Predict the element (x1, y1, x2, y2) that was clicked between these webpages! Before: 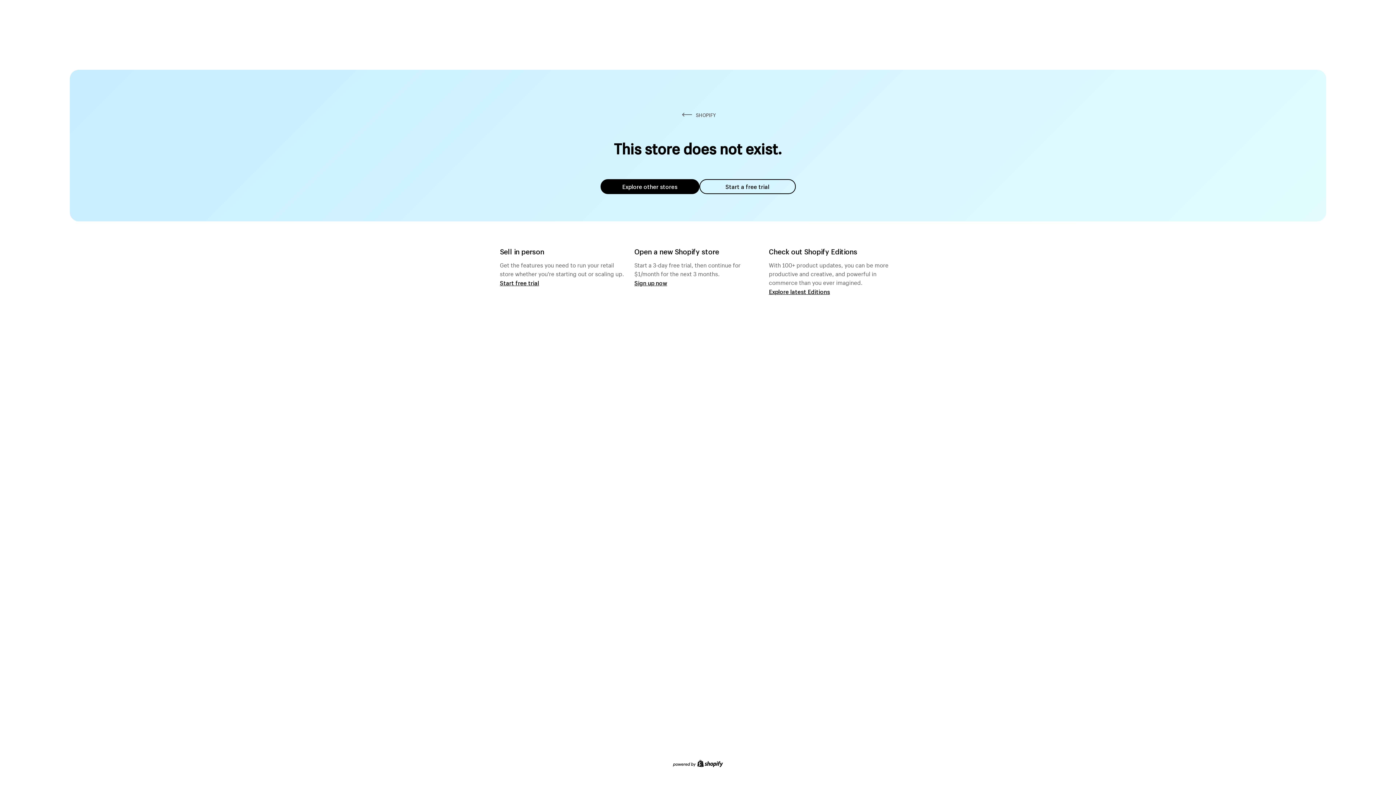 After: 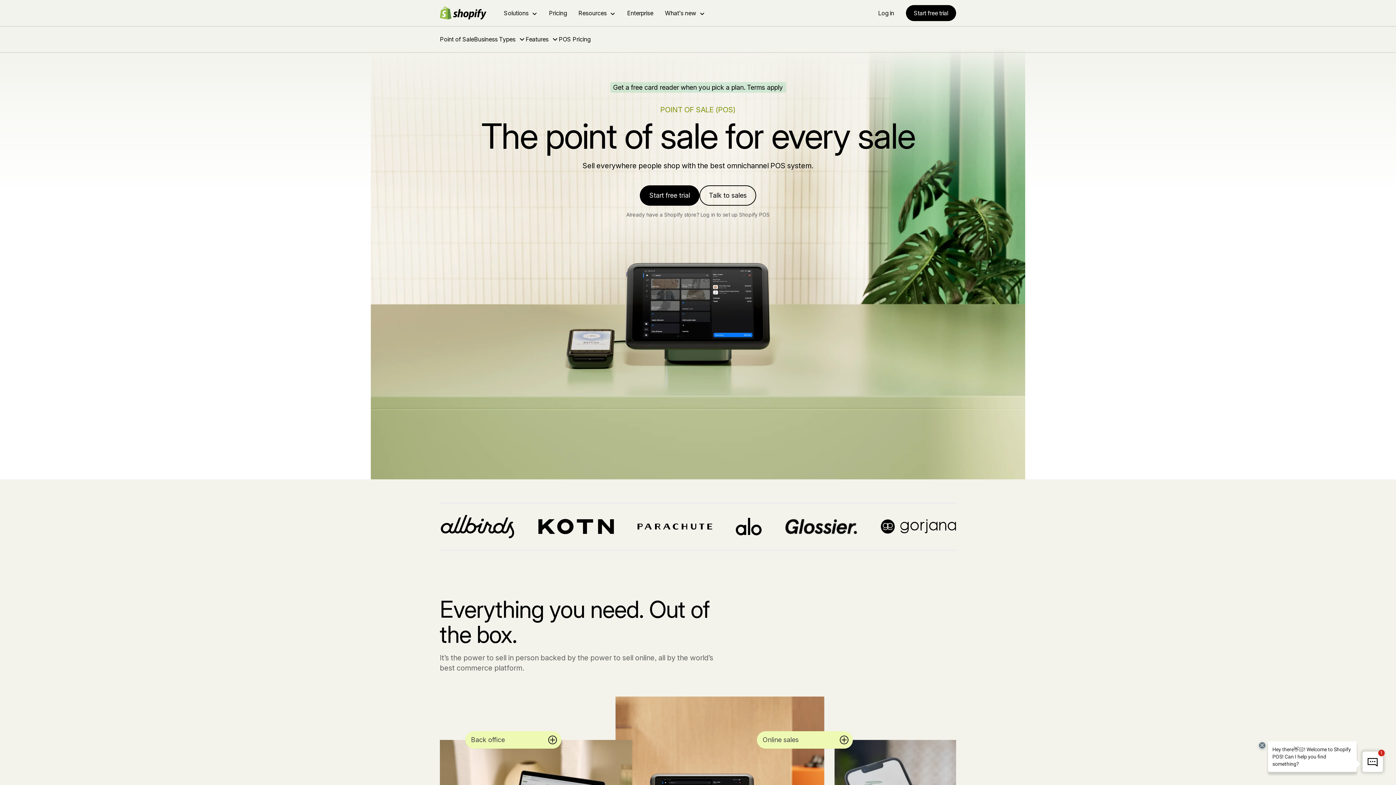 Action: label: Start free trial bbox: (500, 279, 539, 286)